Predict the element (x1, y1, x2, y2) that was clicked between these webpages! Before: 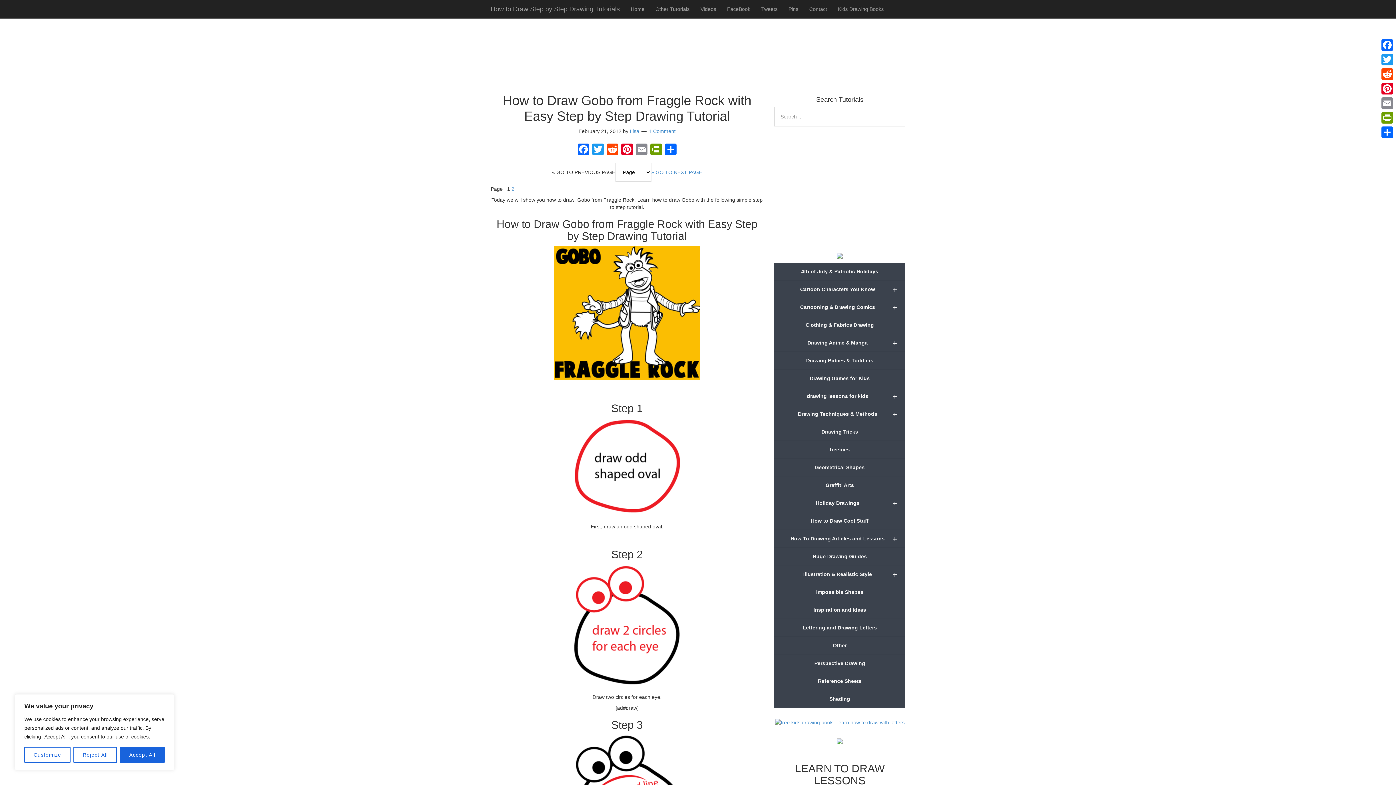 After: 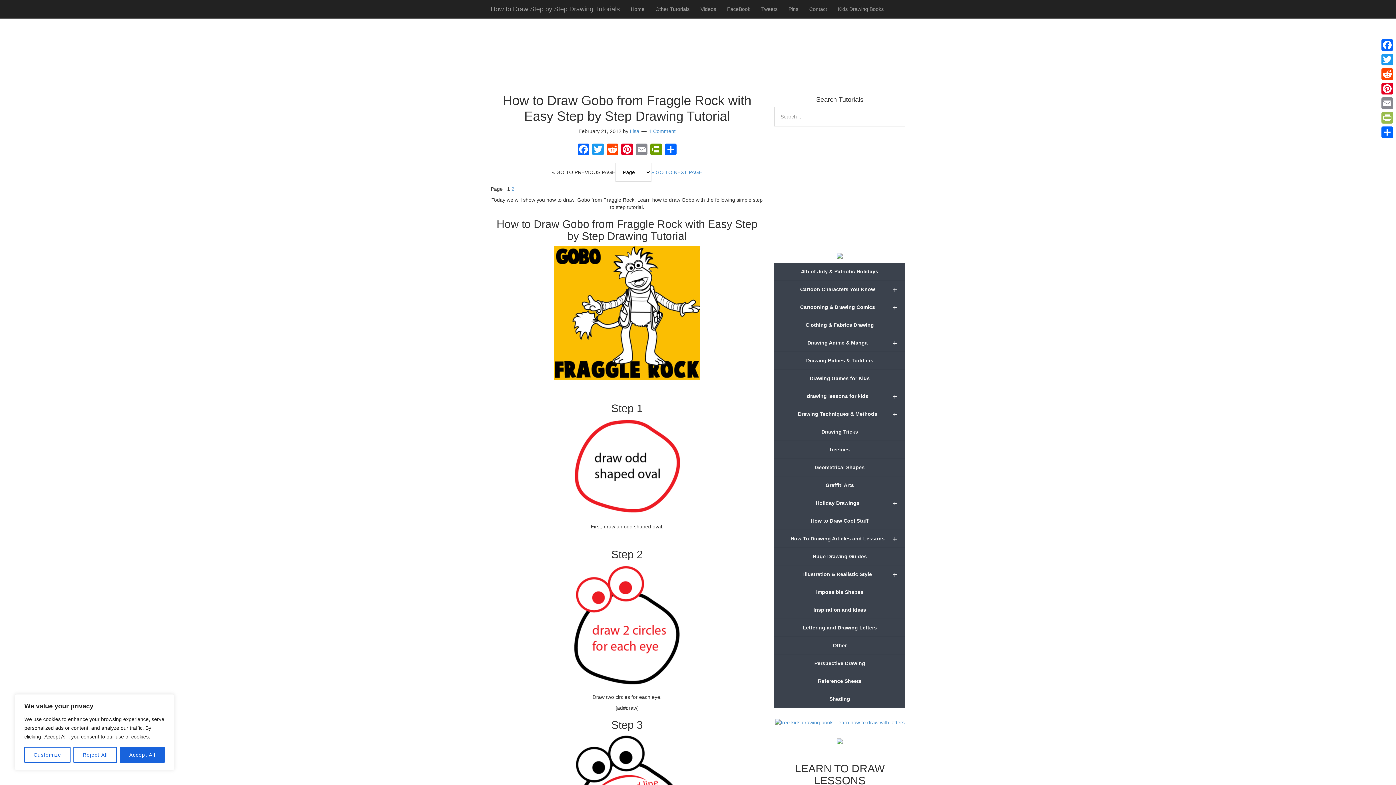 Action: bbox: (1380, 110, 1394, 125) label: PrintFriendly